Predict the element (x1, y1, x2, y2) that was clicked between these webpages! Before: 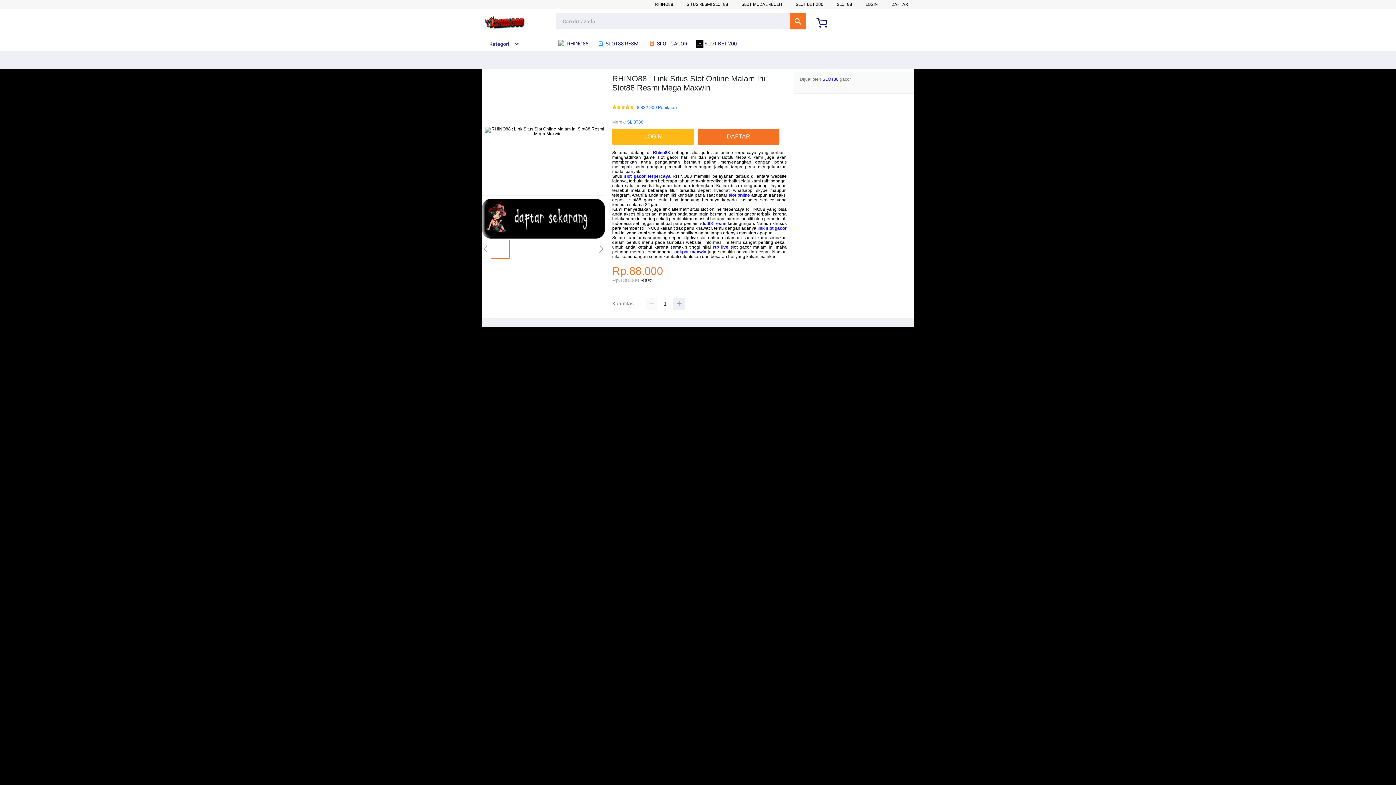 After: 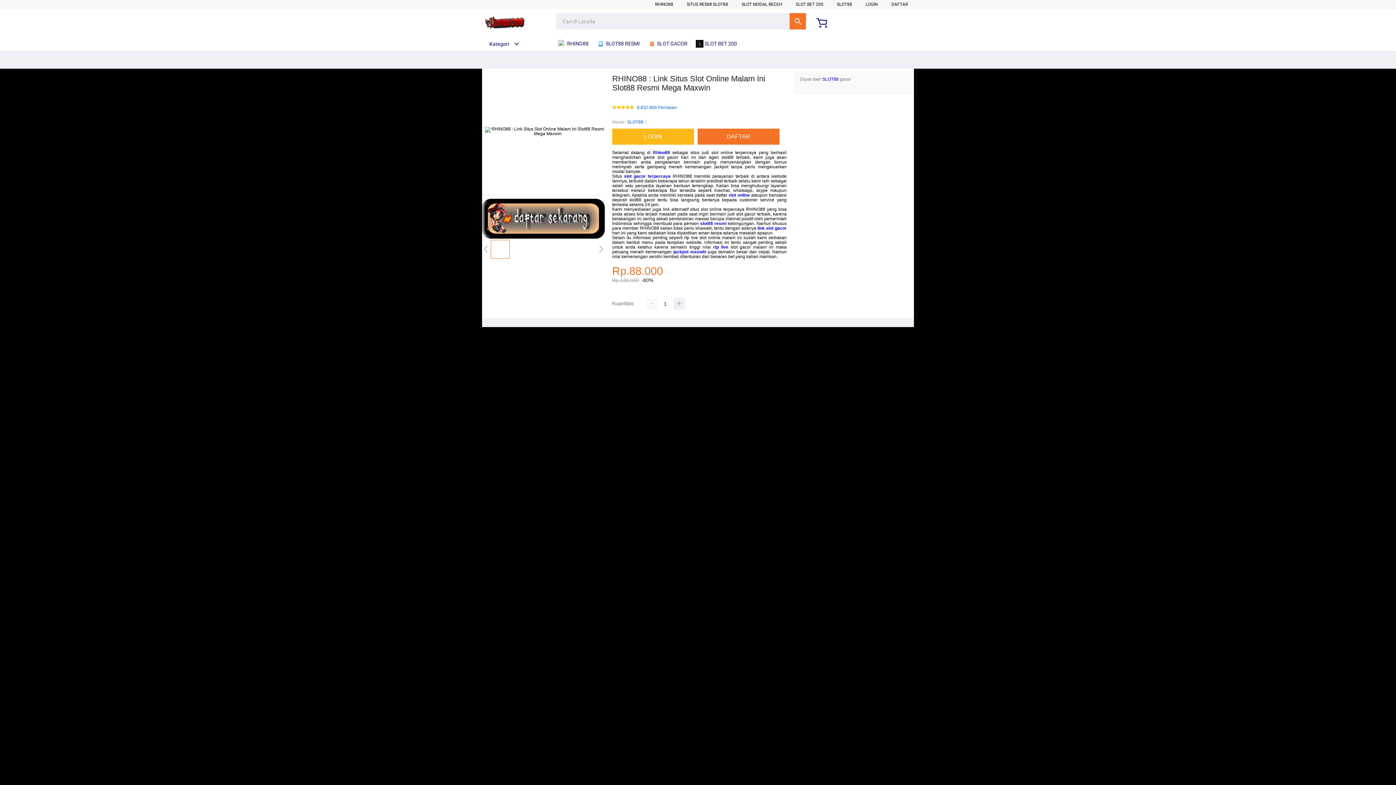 Action: bbox: (741, 1, 782, 6) label: SLOT MODAL RECEH